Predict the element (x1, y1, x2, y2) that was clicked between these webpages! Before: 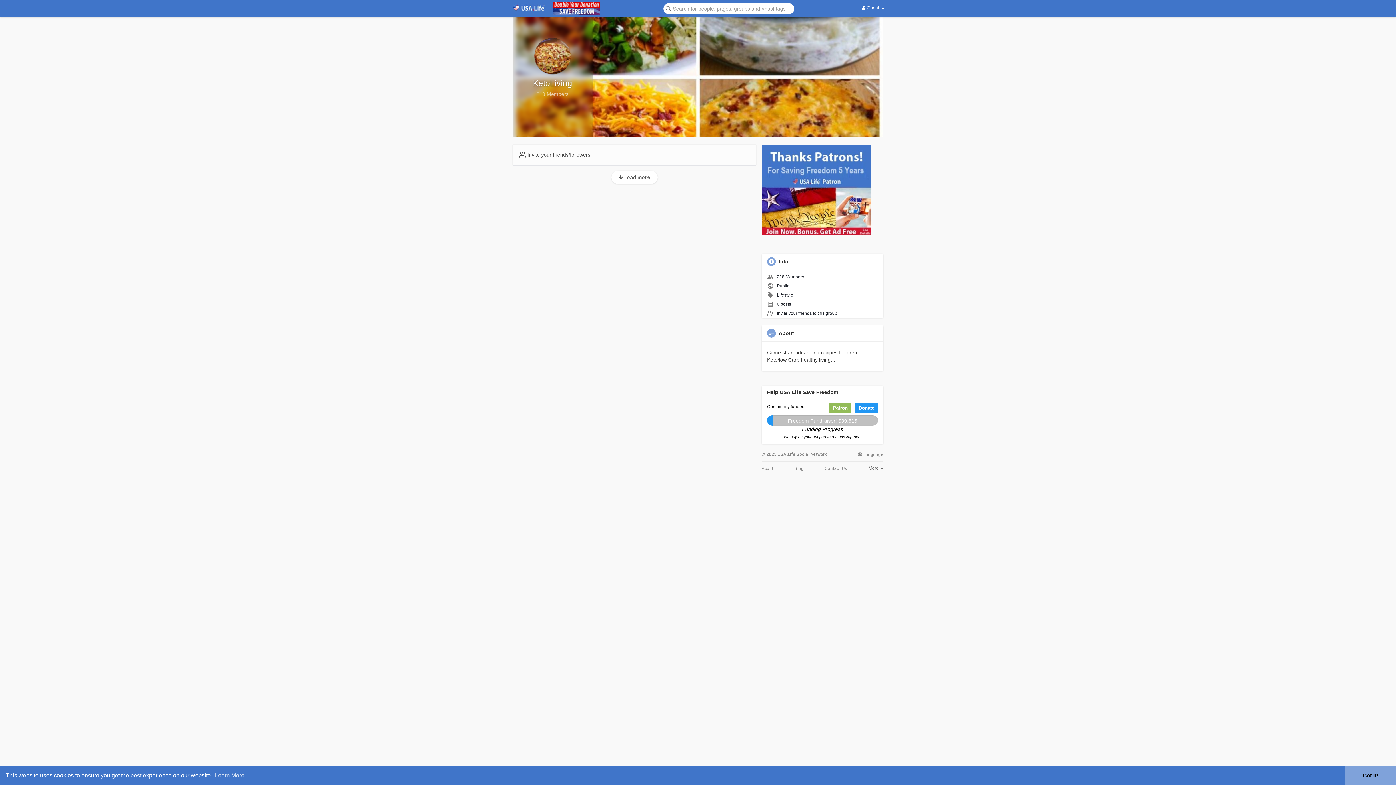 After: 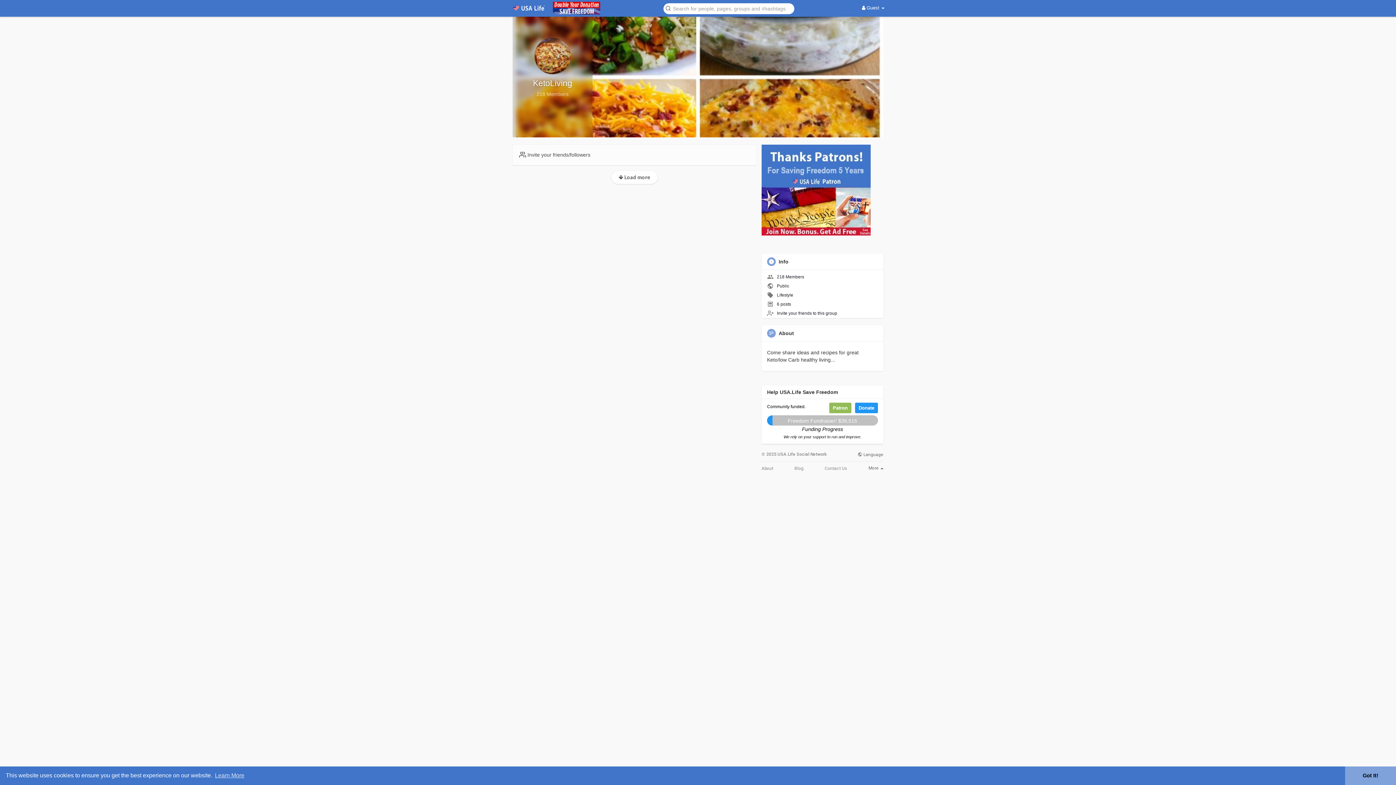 Action: bbox: (761, 186, 870, 192)